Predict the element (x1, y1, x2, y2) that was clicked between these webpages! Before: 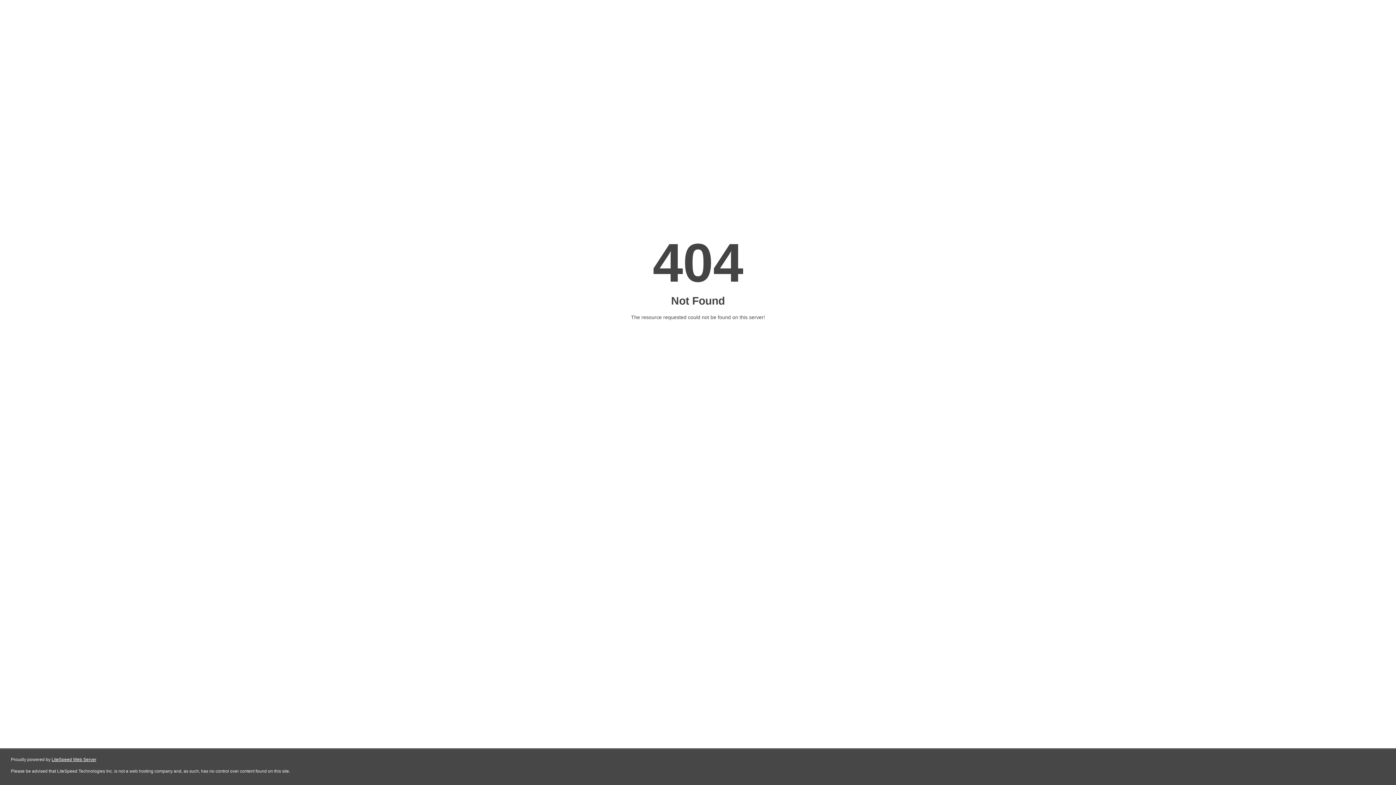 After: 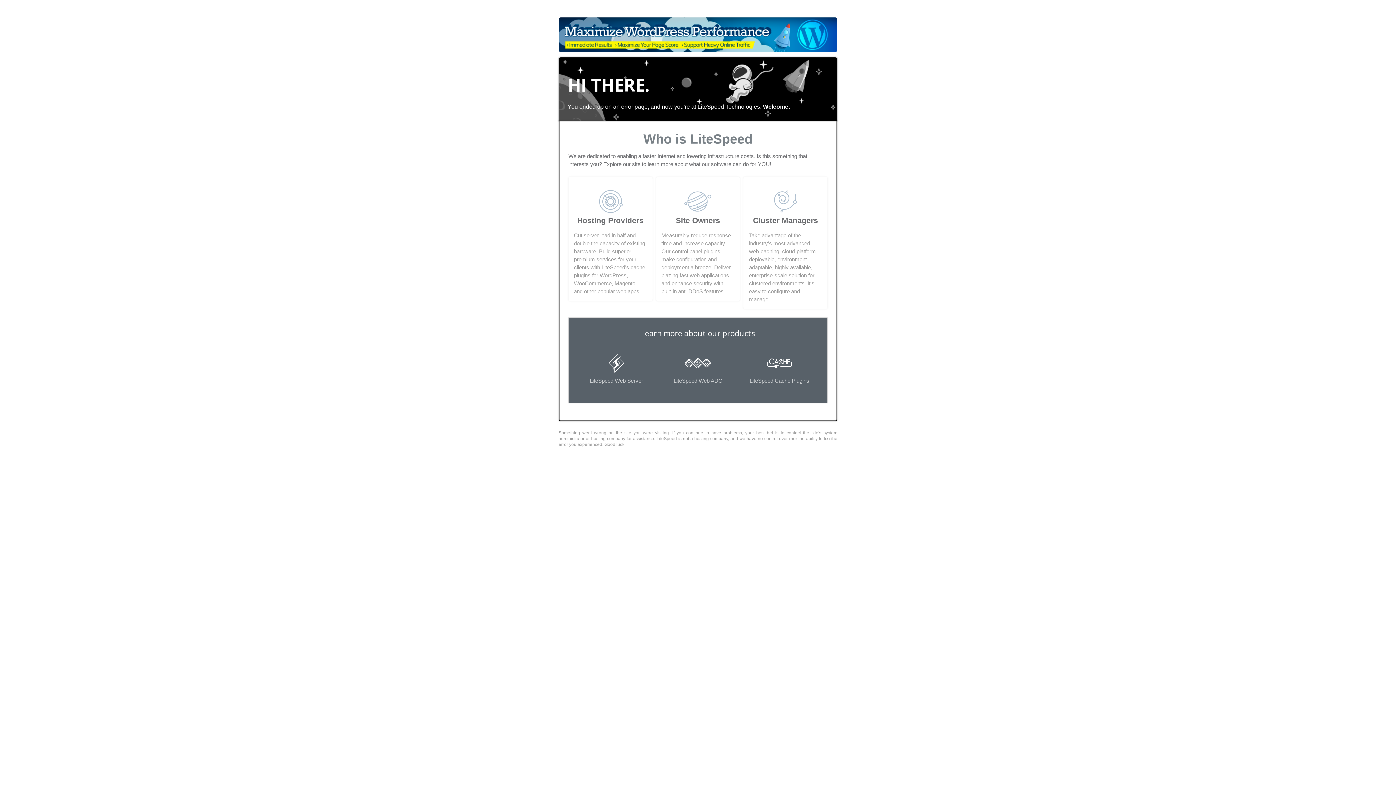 Action: bbox: (51, 757, 96, 762) label: LiteSpeed Web Server